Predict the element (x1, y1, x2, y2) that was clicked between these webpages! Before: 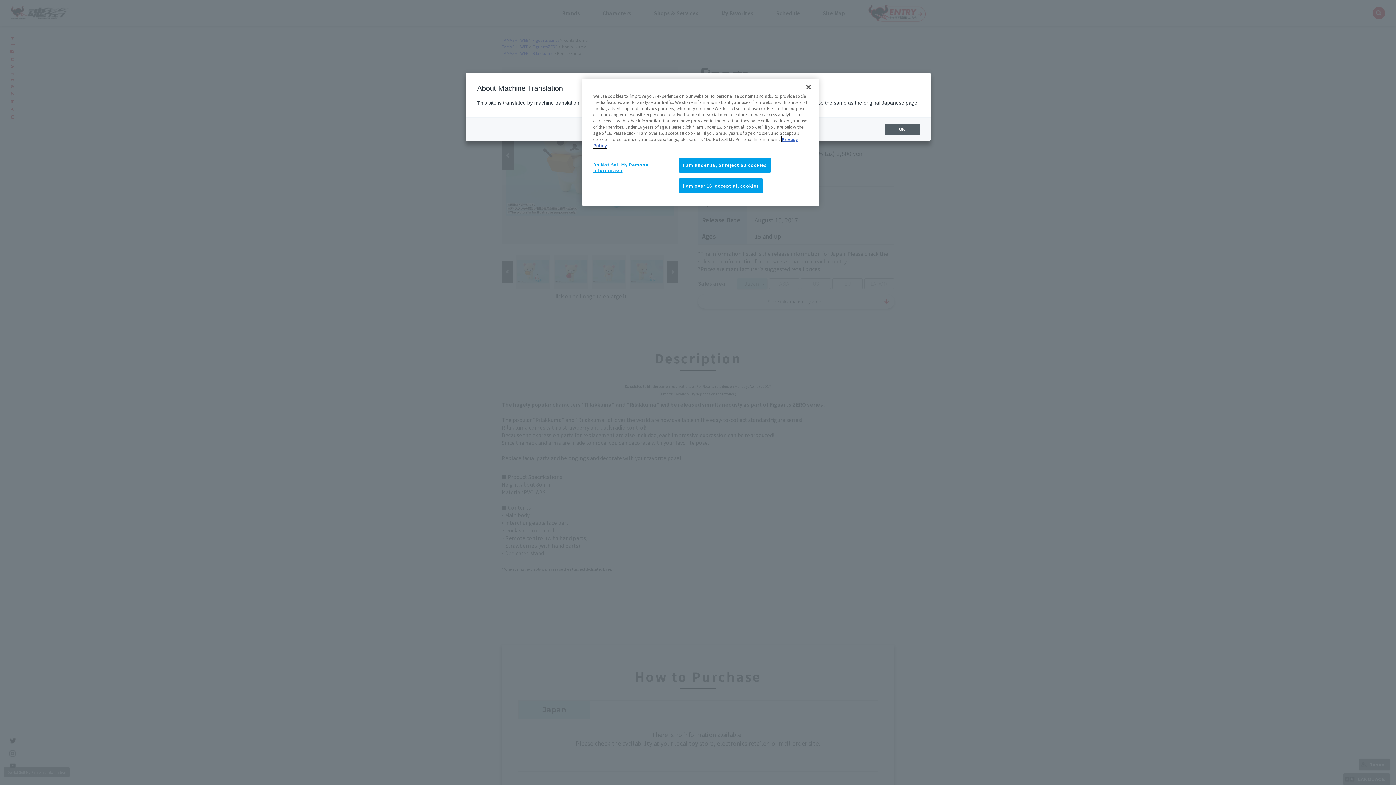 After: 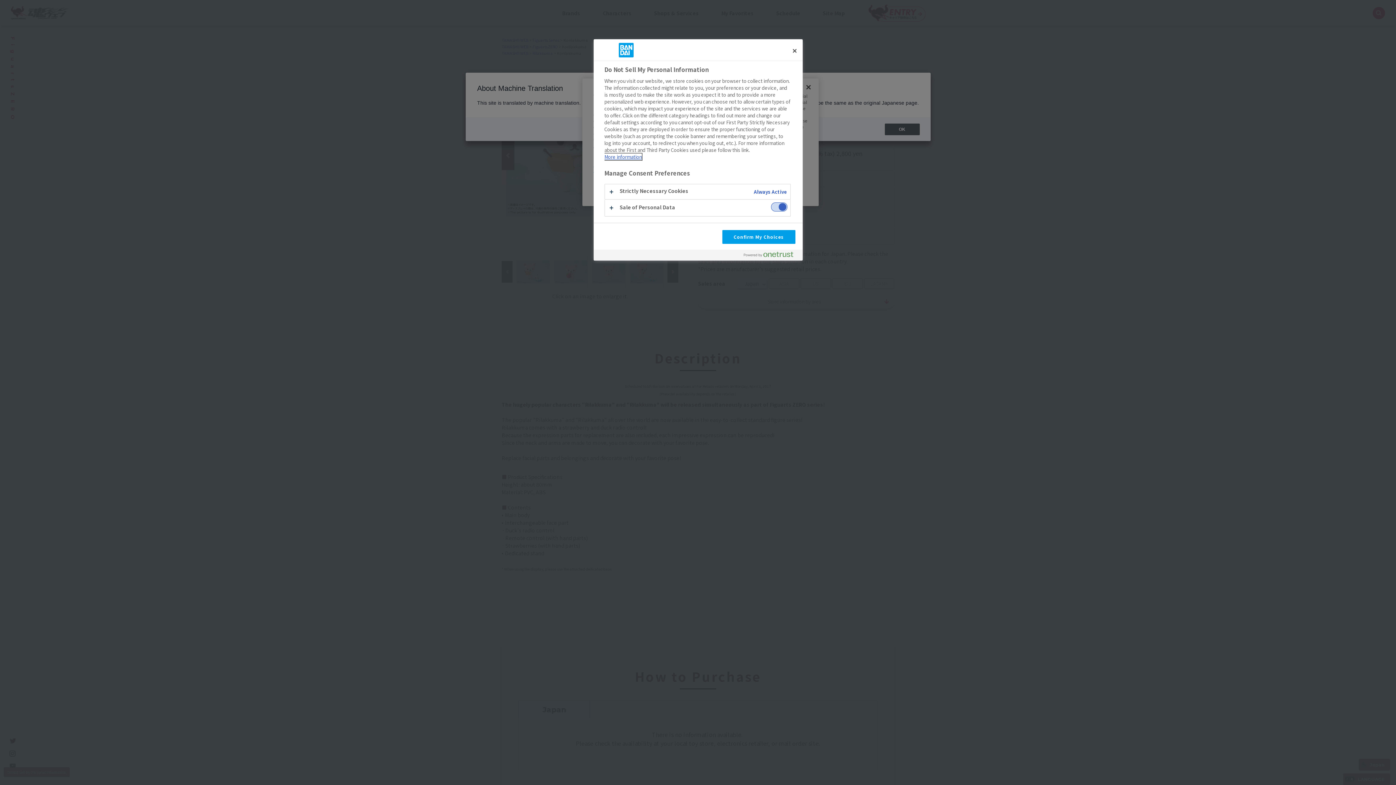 Action: bbox: (593, 157, 672, 177) label: Do Not Sell My Personal Information